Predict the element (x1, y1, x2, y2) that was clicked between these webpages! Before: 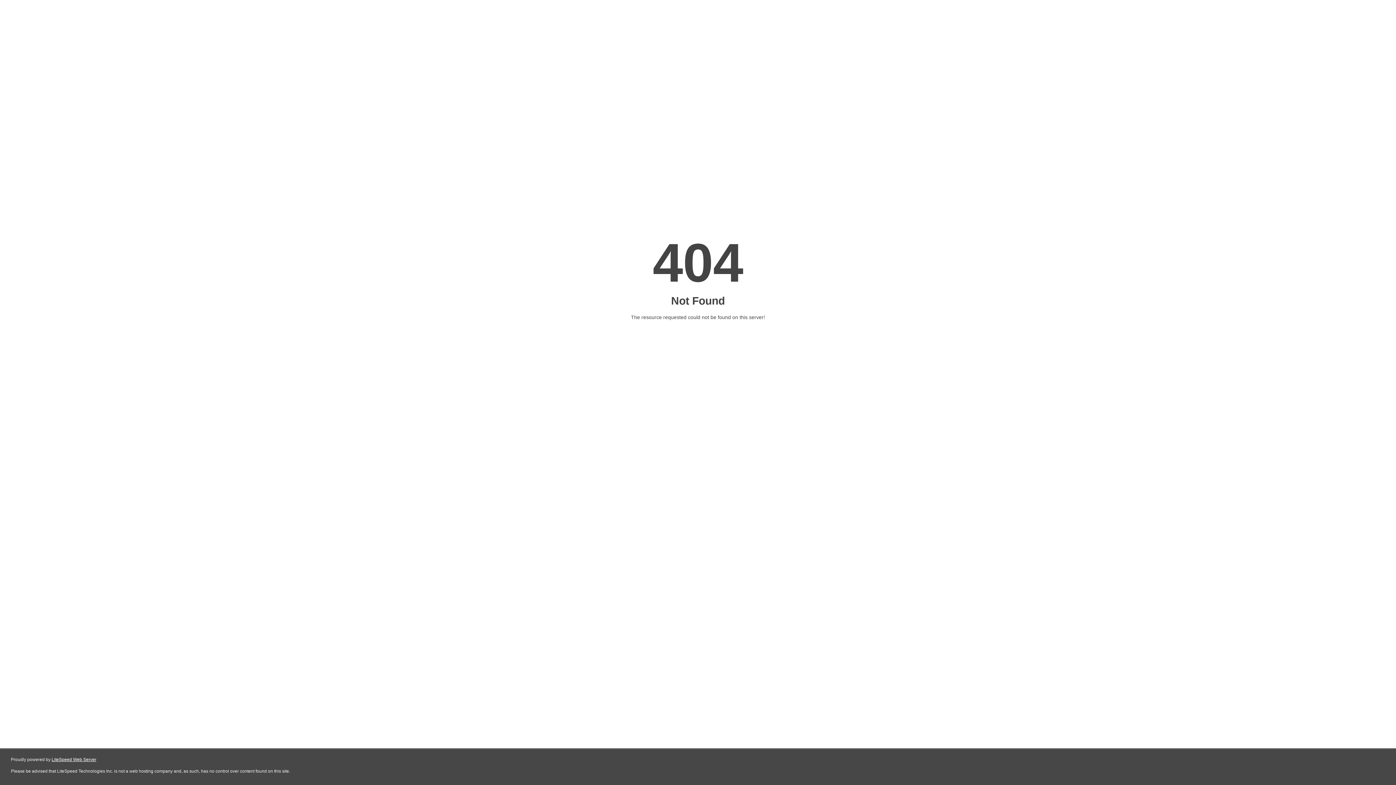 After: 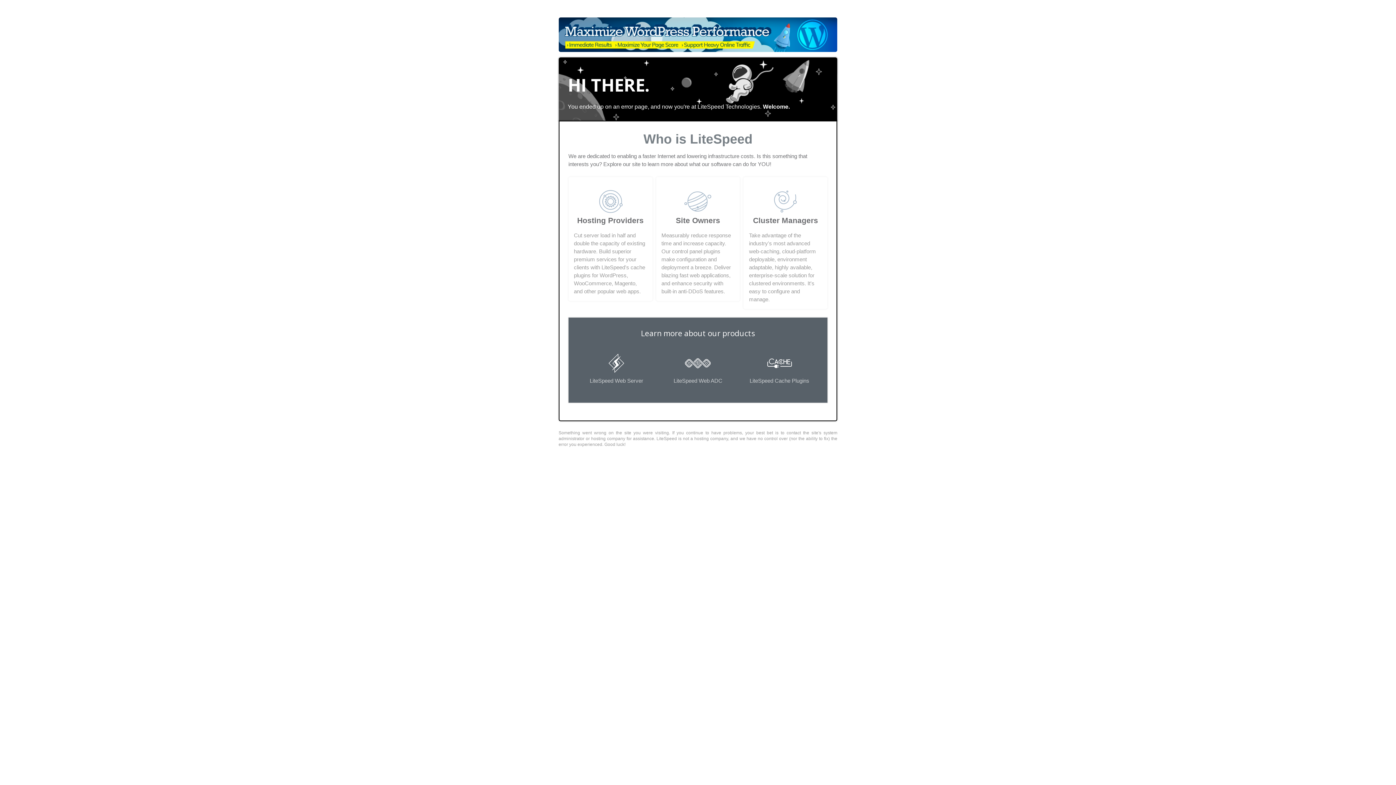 Action: label: LiteSpeed Web Server bbox: (51, 757, 96, 762)